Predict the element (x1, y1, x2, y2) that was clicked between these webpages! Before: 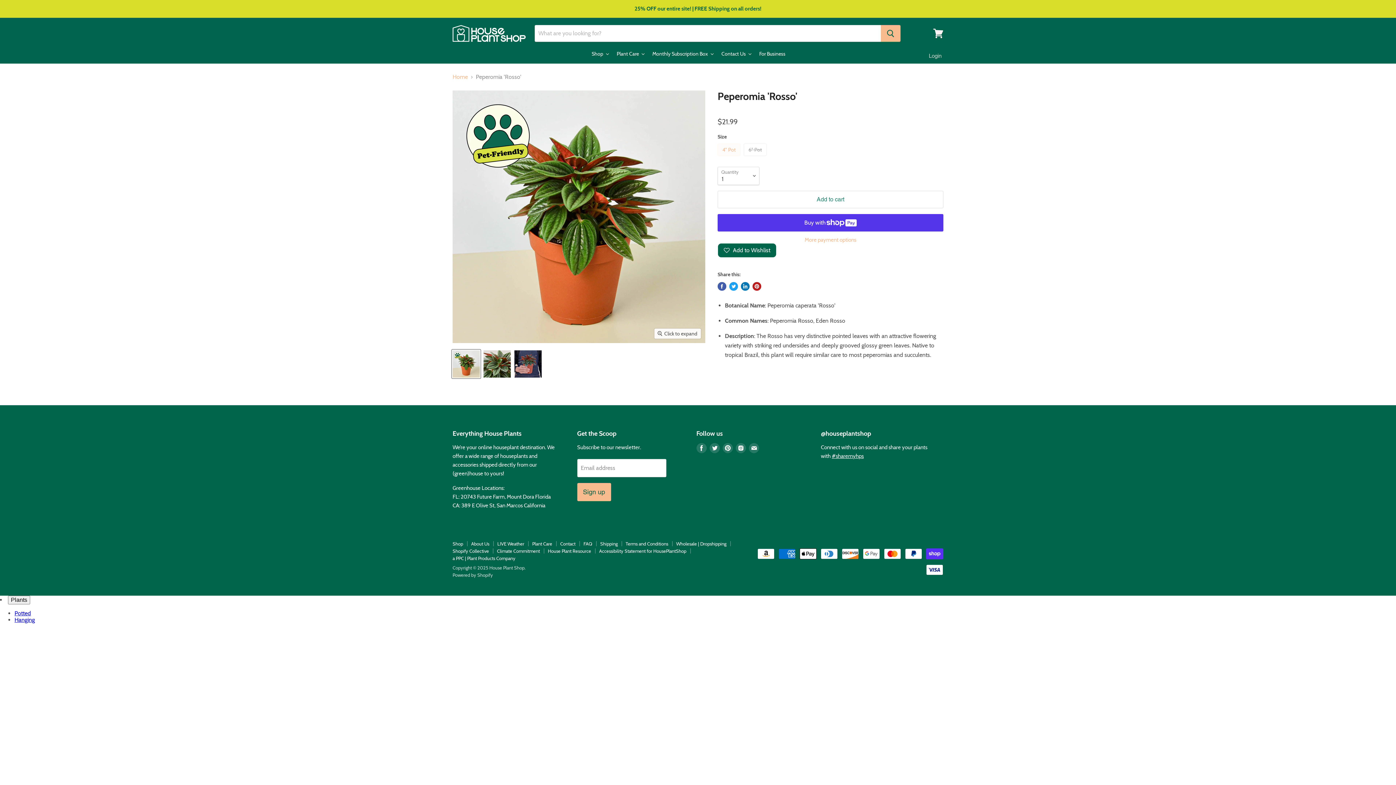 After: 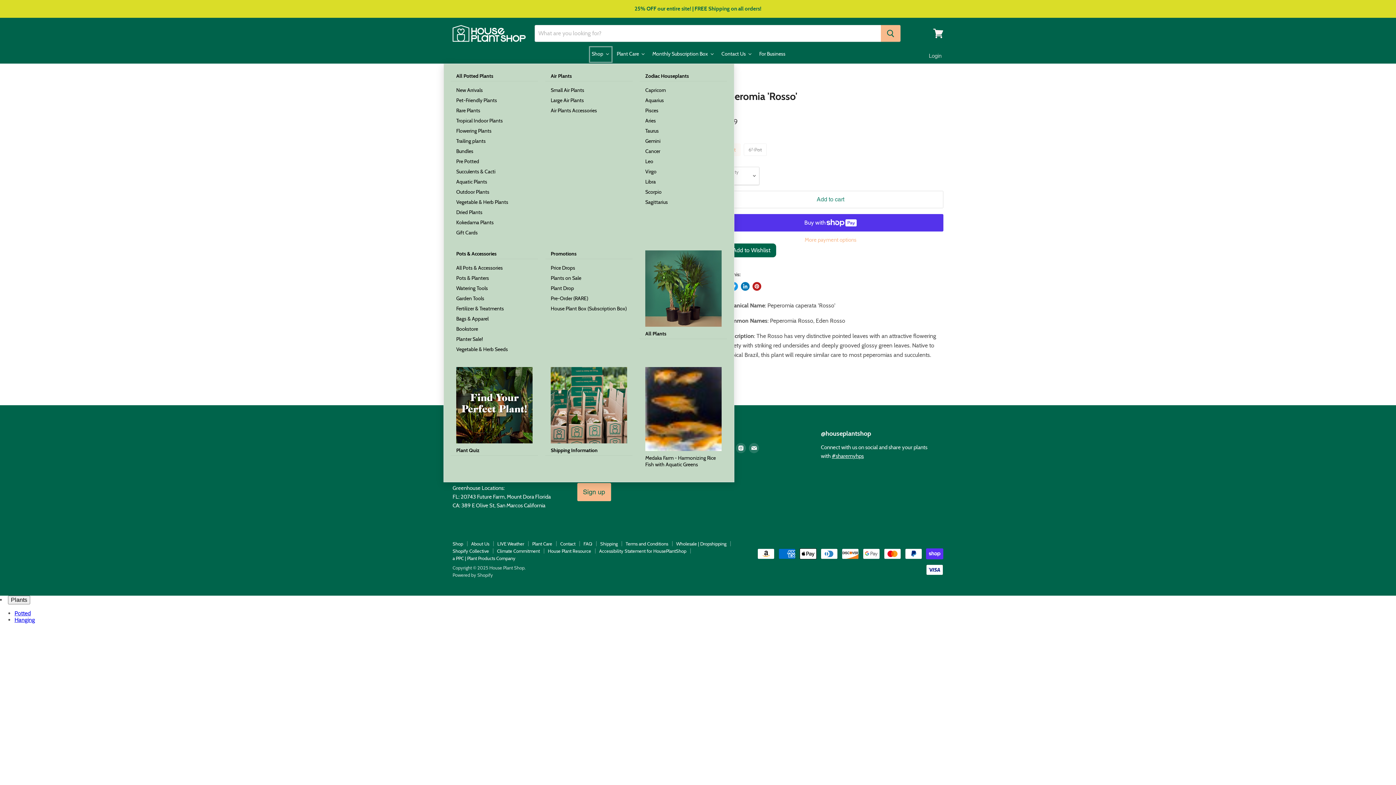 Action: label: Shop bbox: (588, 45, 613, 63)